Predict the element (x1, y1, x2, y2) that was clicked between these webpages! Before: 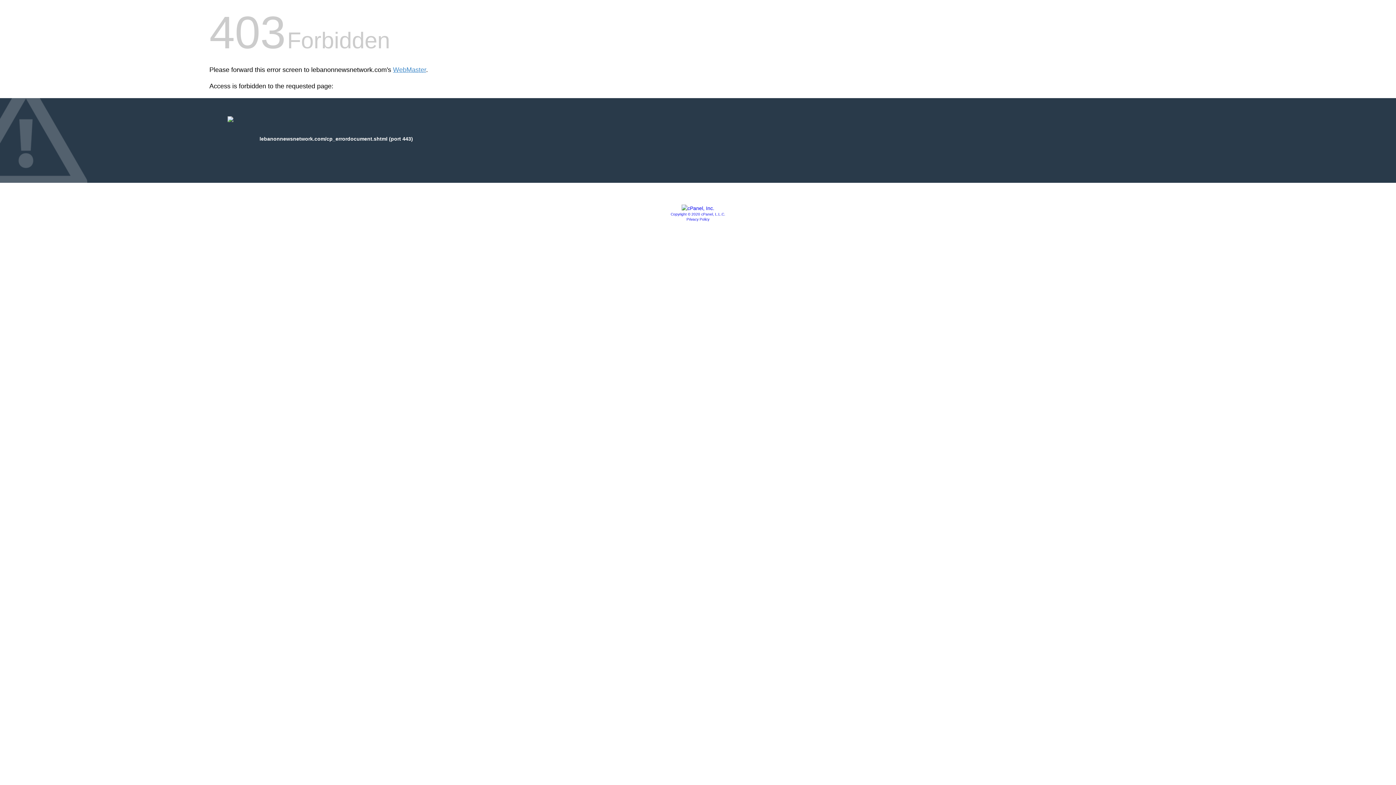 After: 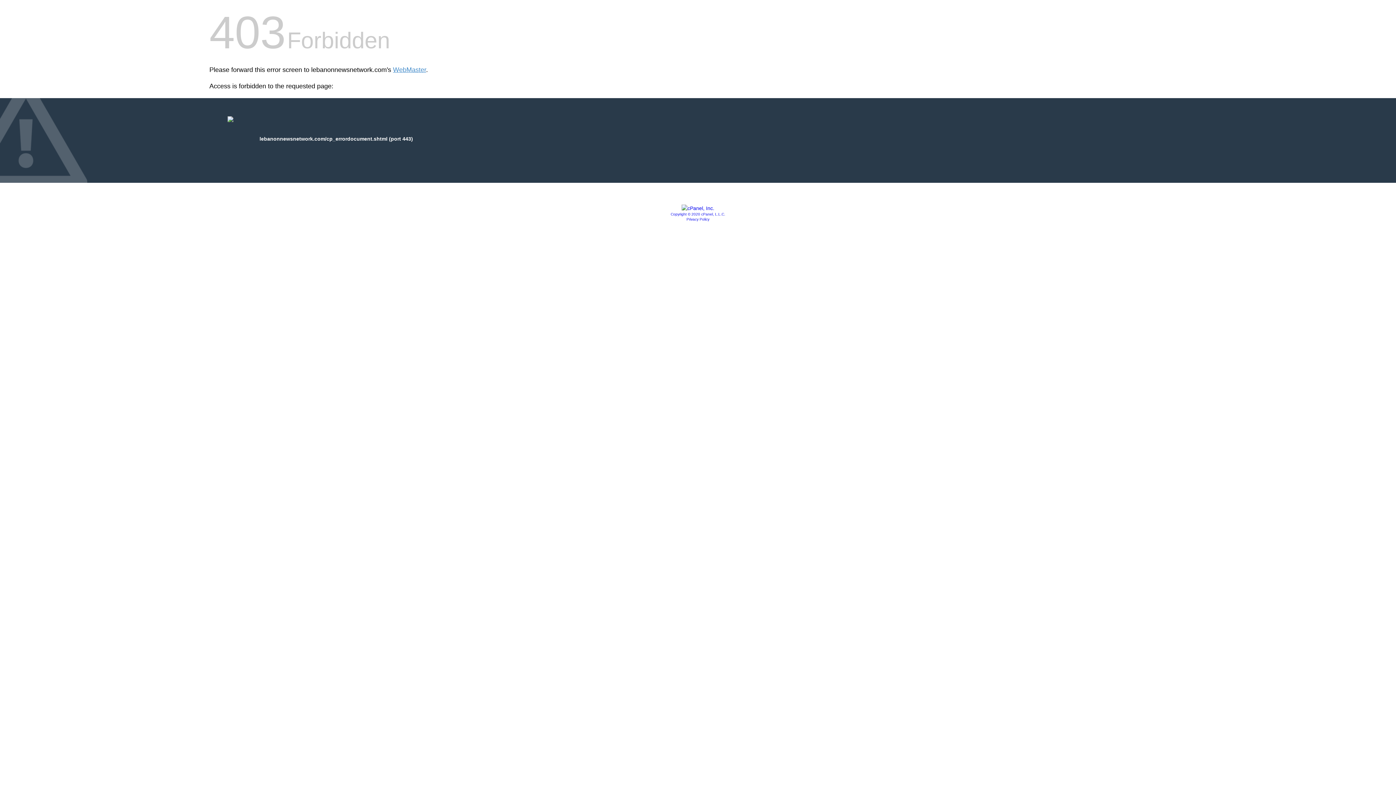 Action: bbox: (681, 205, 714, 211)